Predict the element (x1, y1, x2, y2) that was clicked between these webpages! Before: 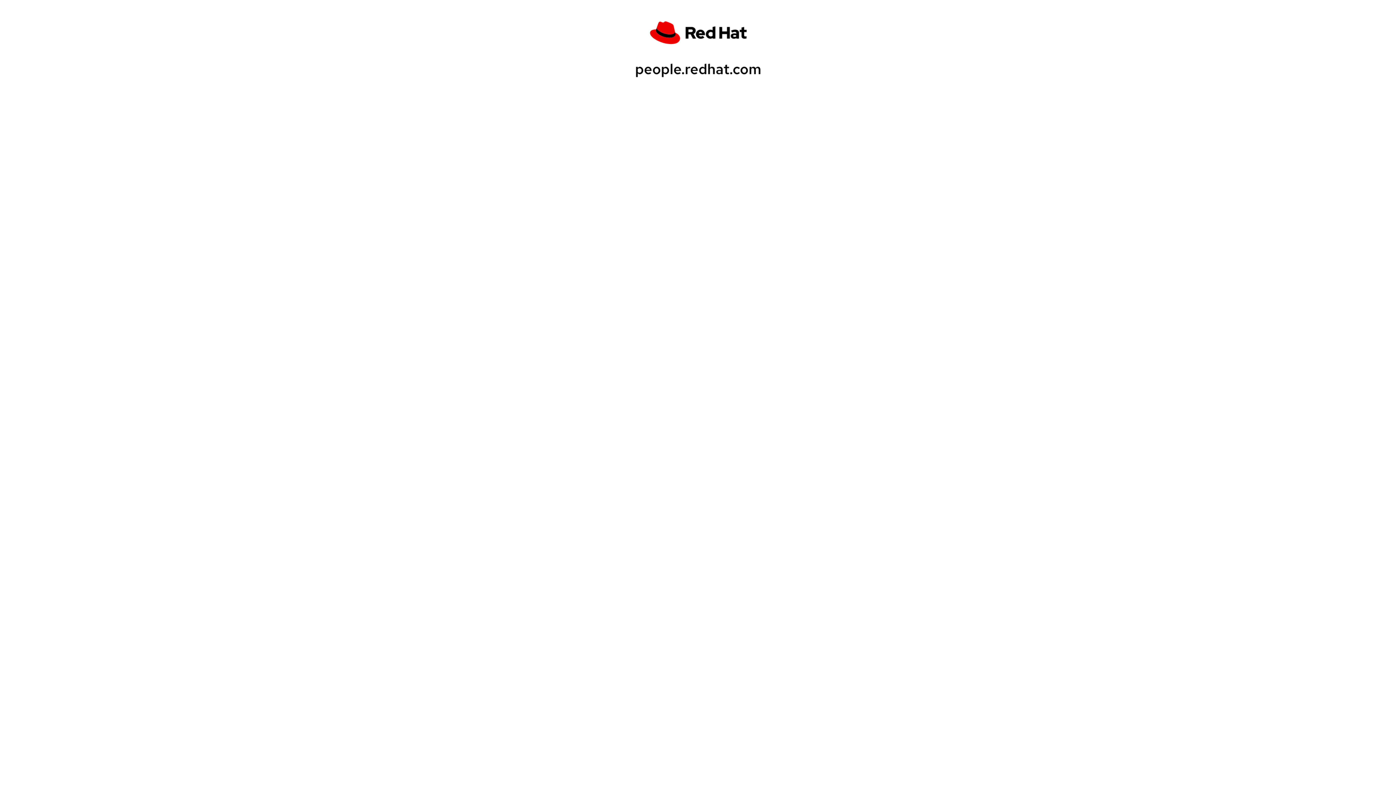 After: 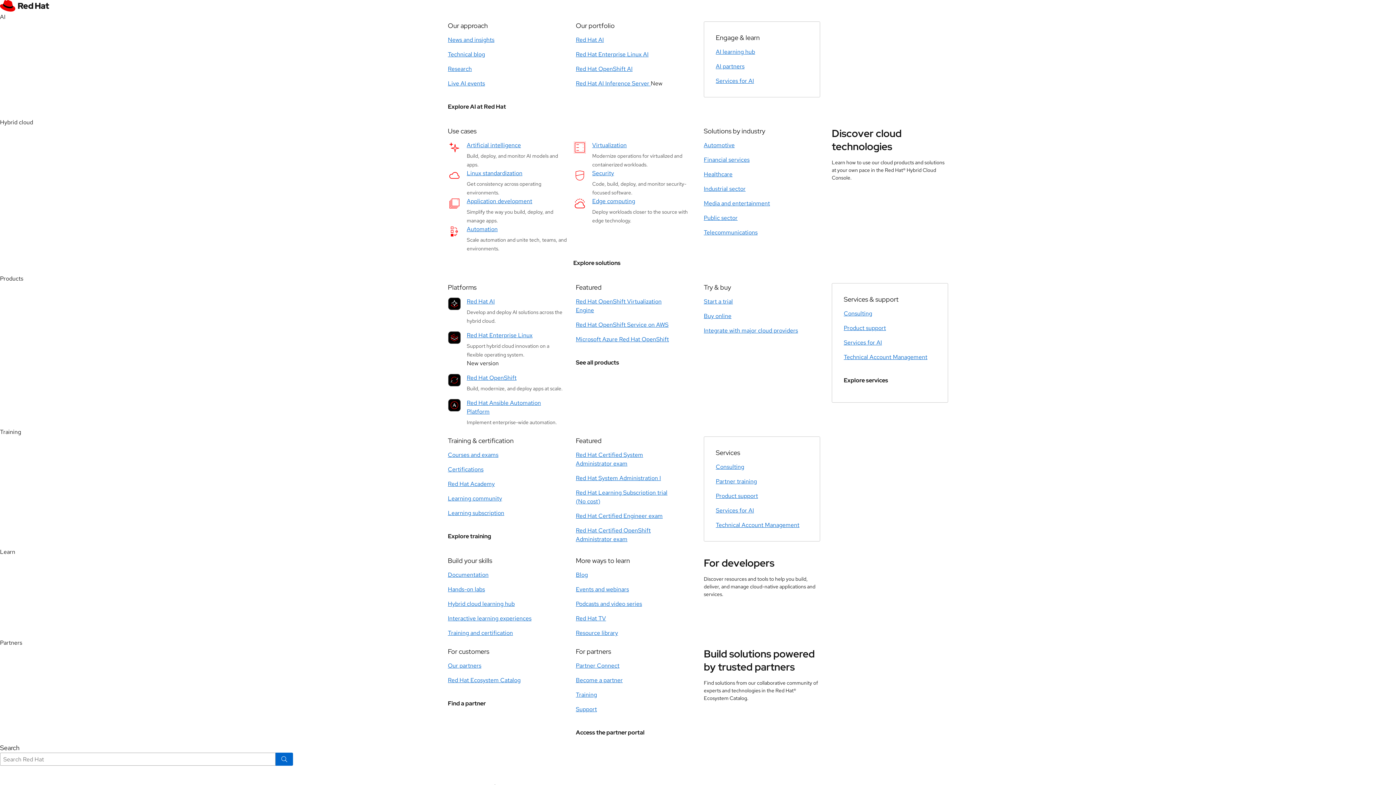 Action: bbox: (630, 73, 766, 79)